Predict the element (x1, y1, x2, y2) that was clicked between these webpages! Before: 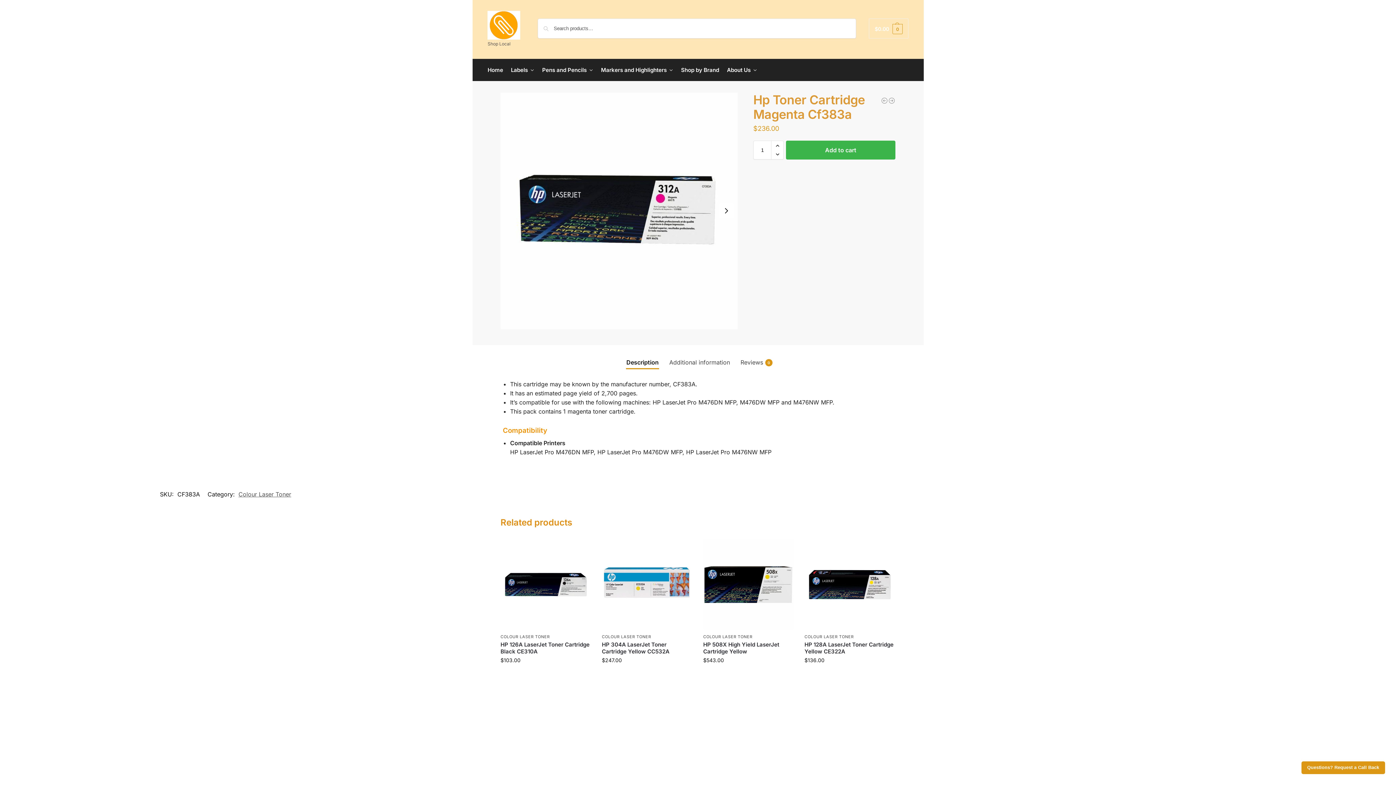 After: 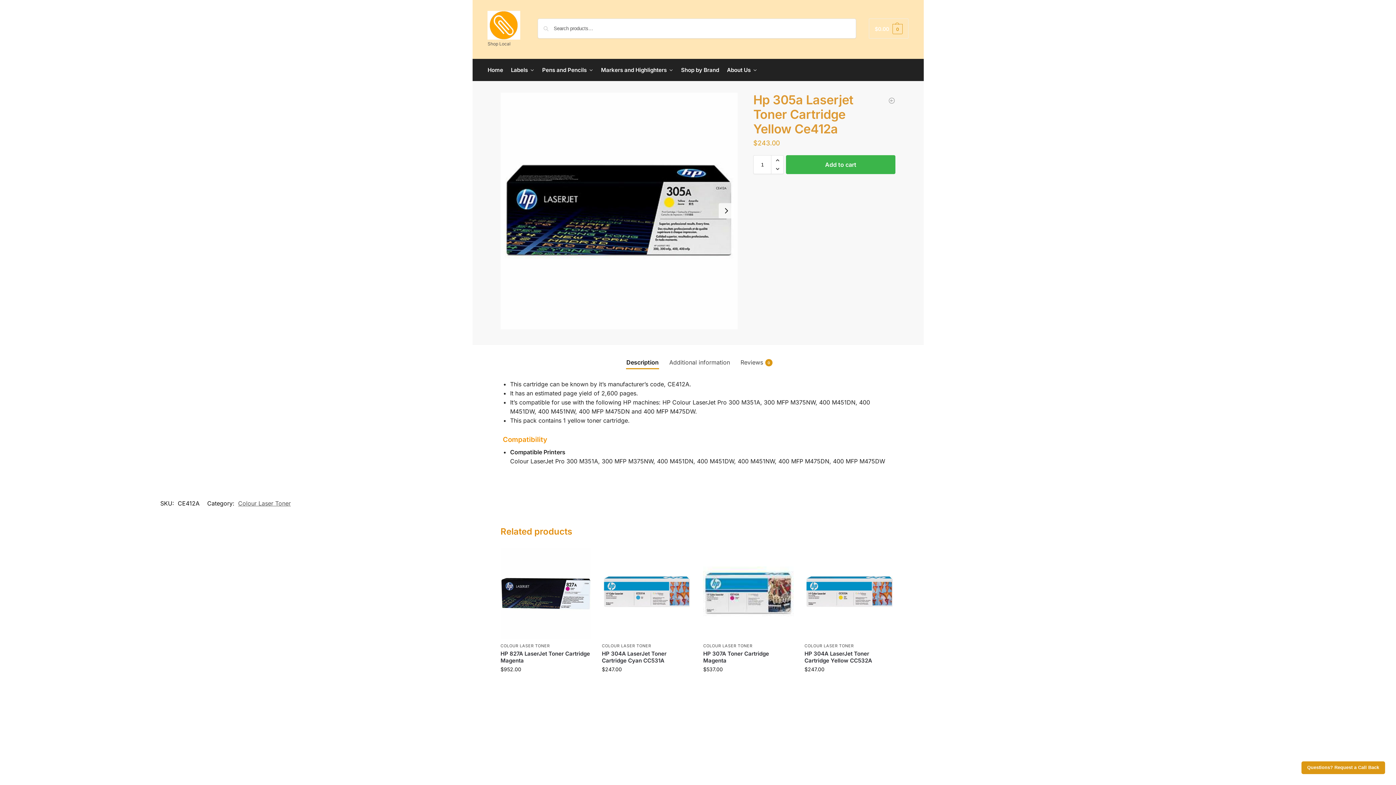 Action: label: Hp 305a Laserjet Toner Cartridge Yellow Ce412a bbox: (888, 96, 895, 104)